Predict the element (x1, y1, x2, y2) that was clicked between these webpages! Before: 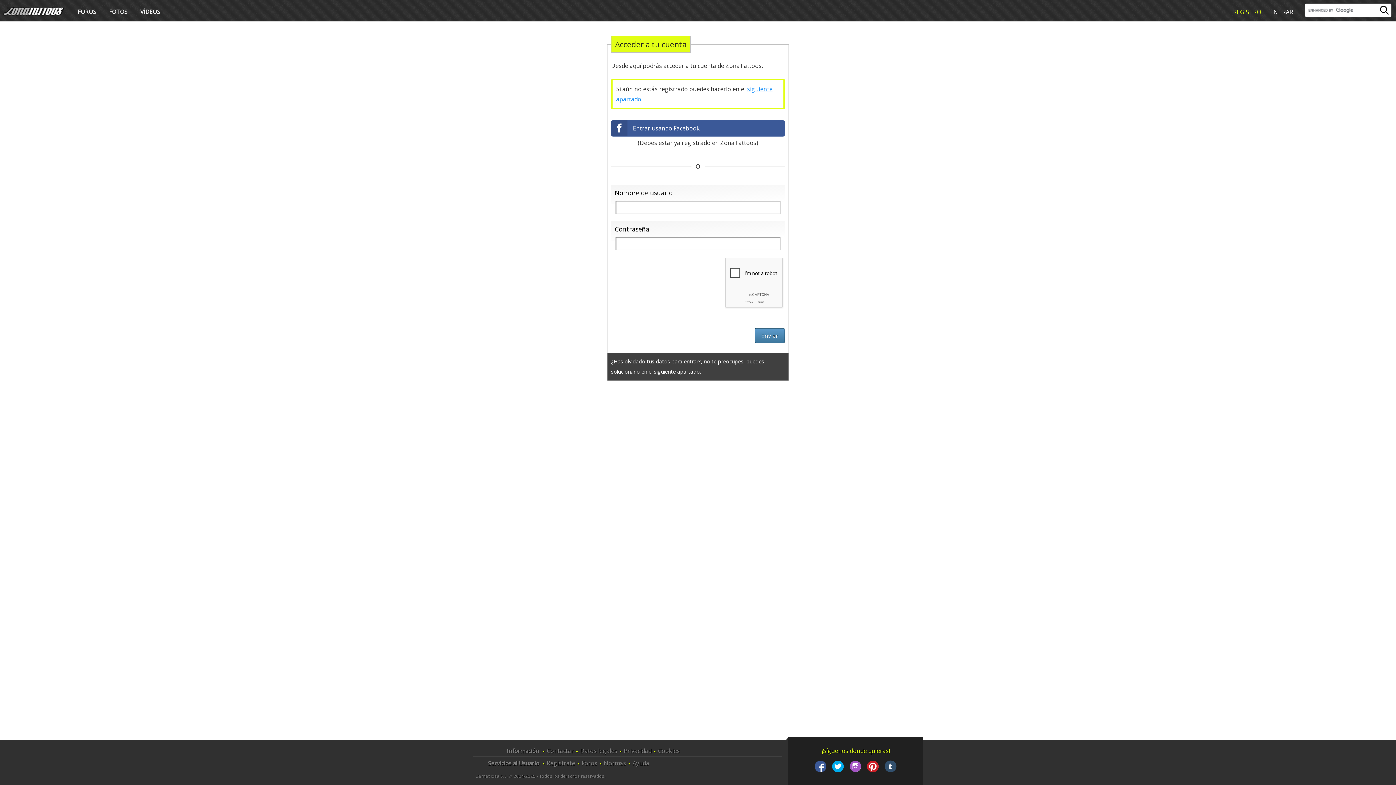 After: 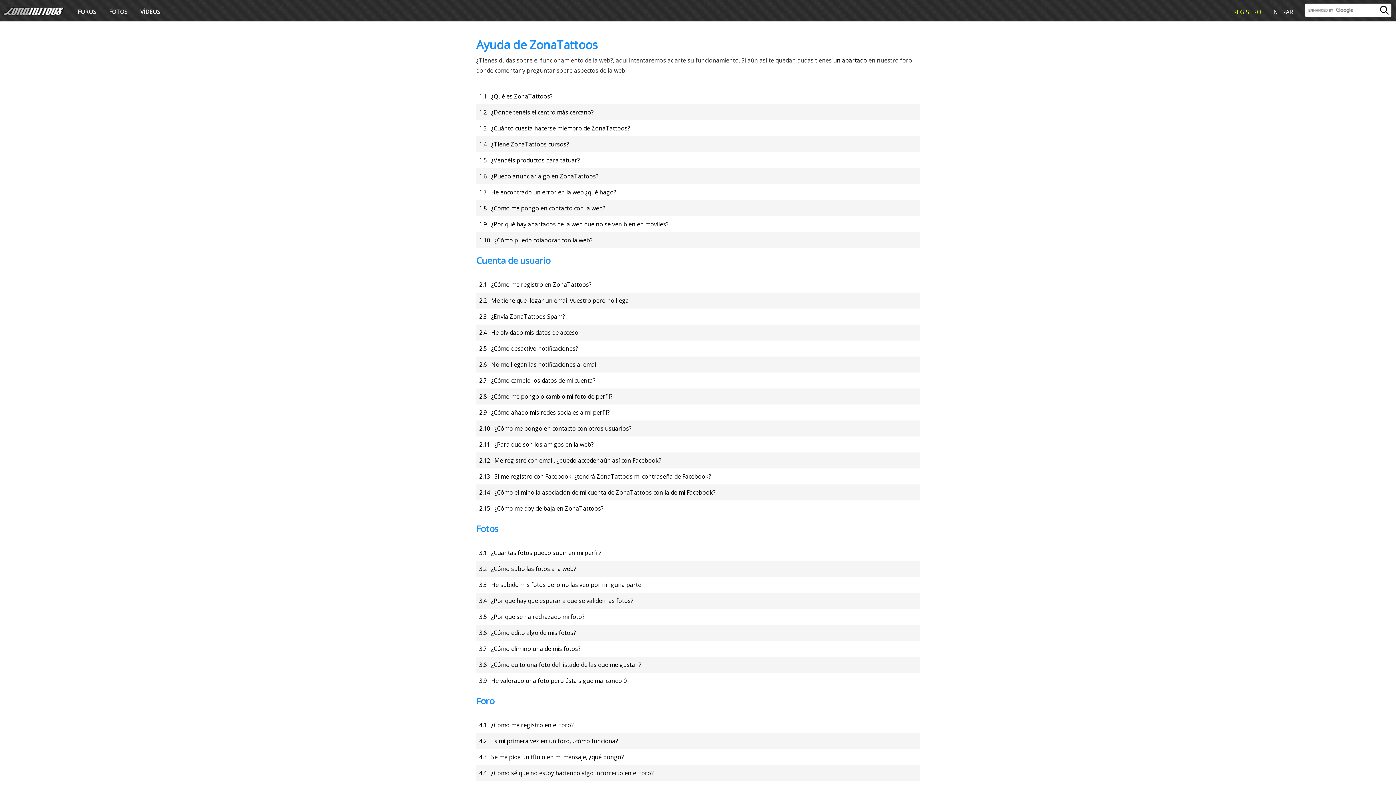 Action: bbox: (632, 759, 649, 767) label: Ayuda